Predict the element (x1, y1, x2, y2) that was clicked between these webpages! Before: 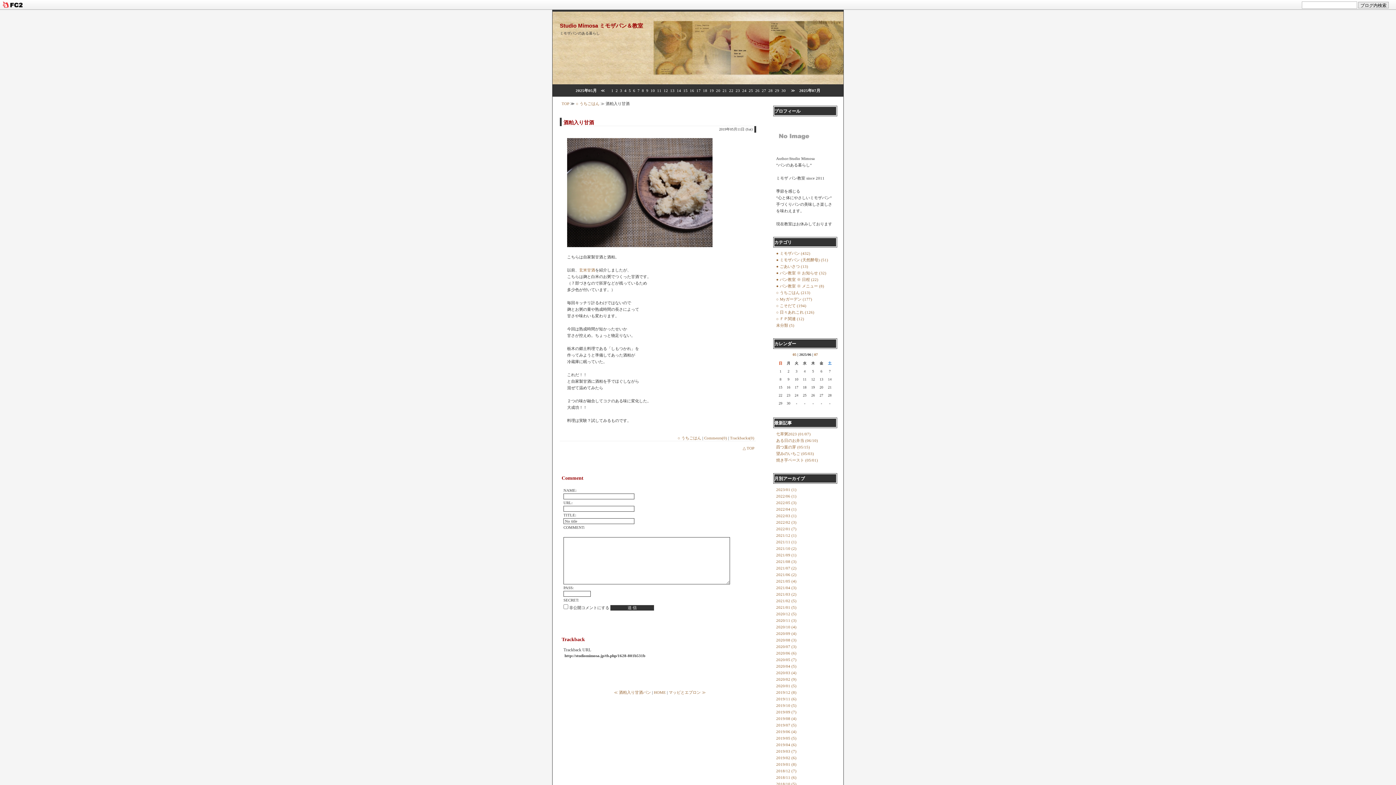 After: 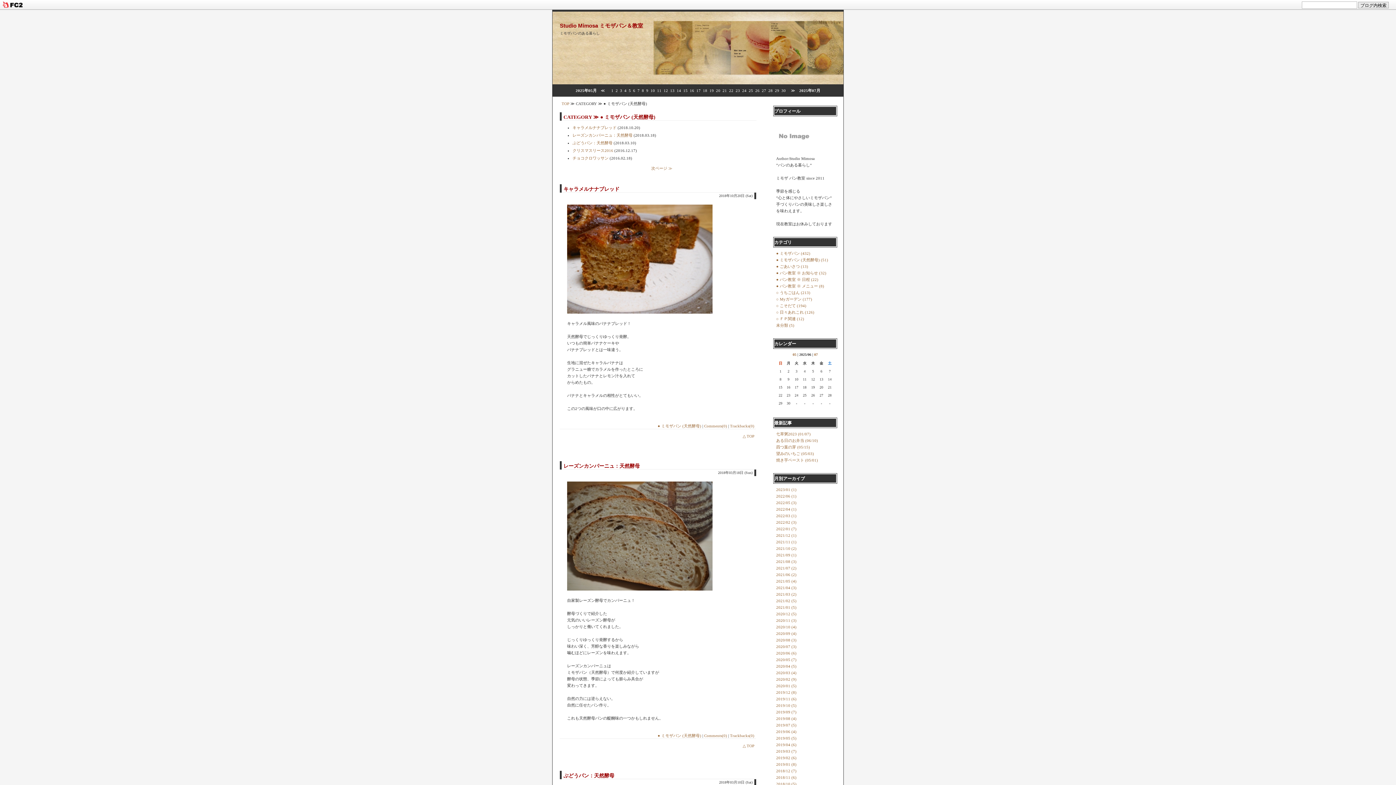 Action: bbox: (776, 257, 828, 262) label: ● ミモザパン (天然酵母) (51)